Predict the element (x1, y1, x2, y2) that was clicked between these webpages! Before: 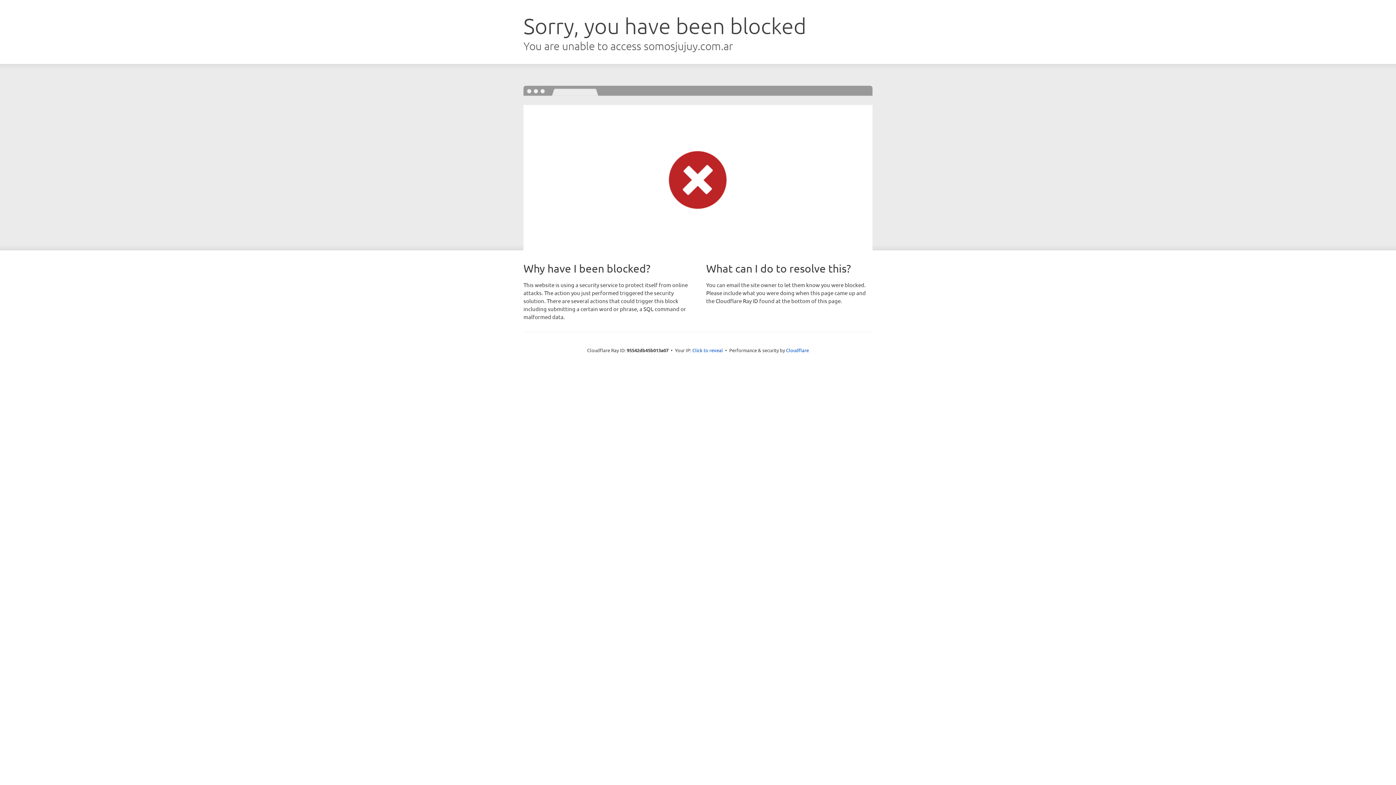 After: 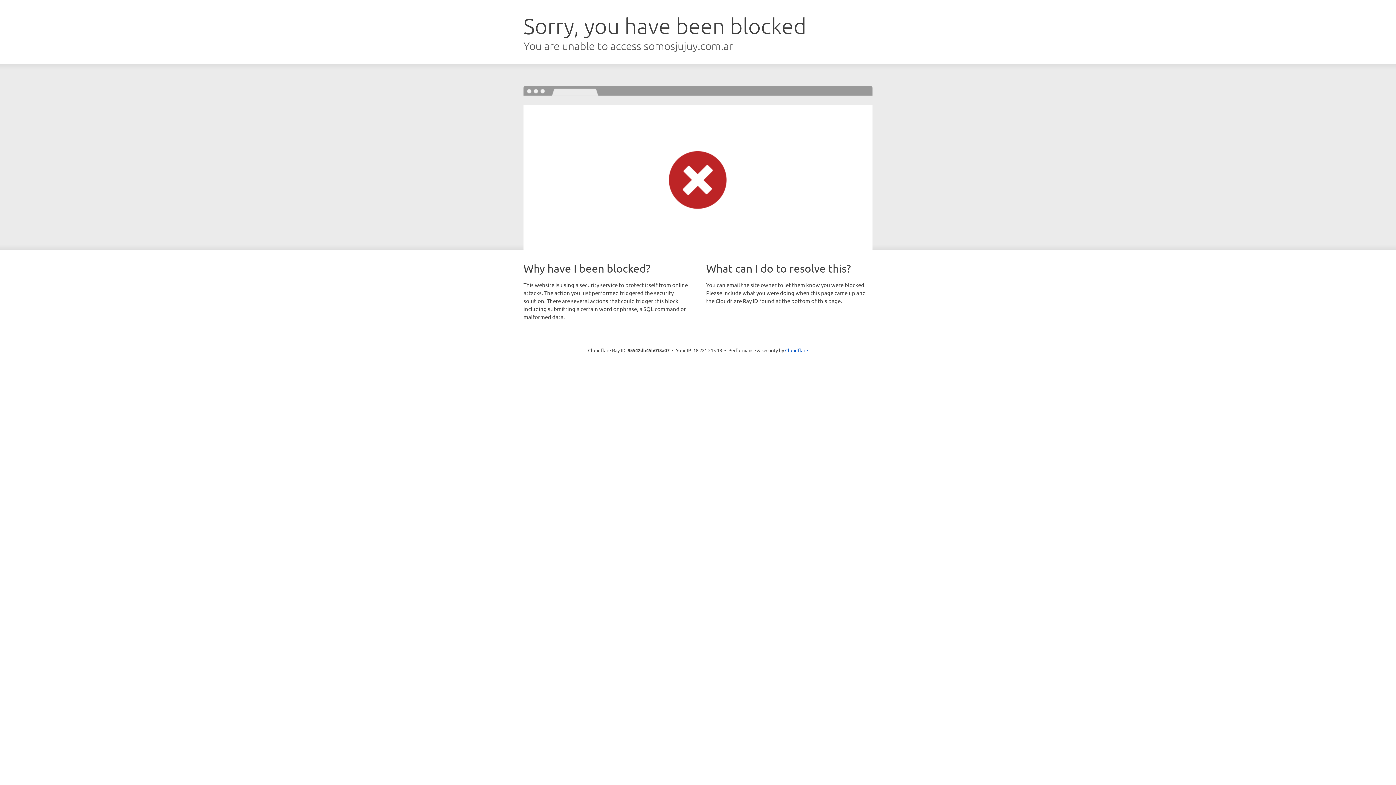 Action: bbox: (692, 346, 723, 353) label: Click to reveal